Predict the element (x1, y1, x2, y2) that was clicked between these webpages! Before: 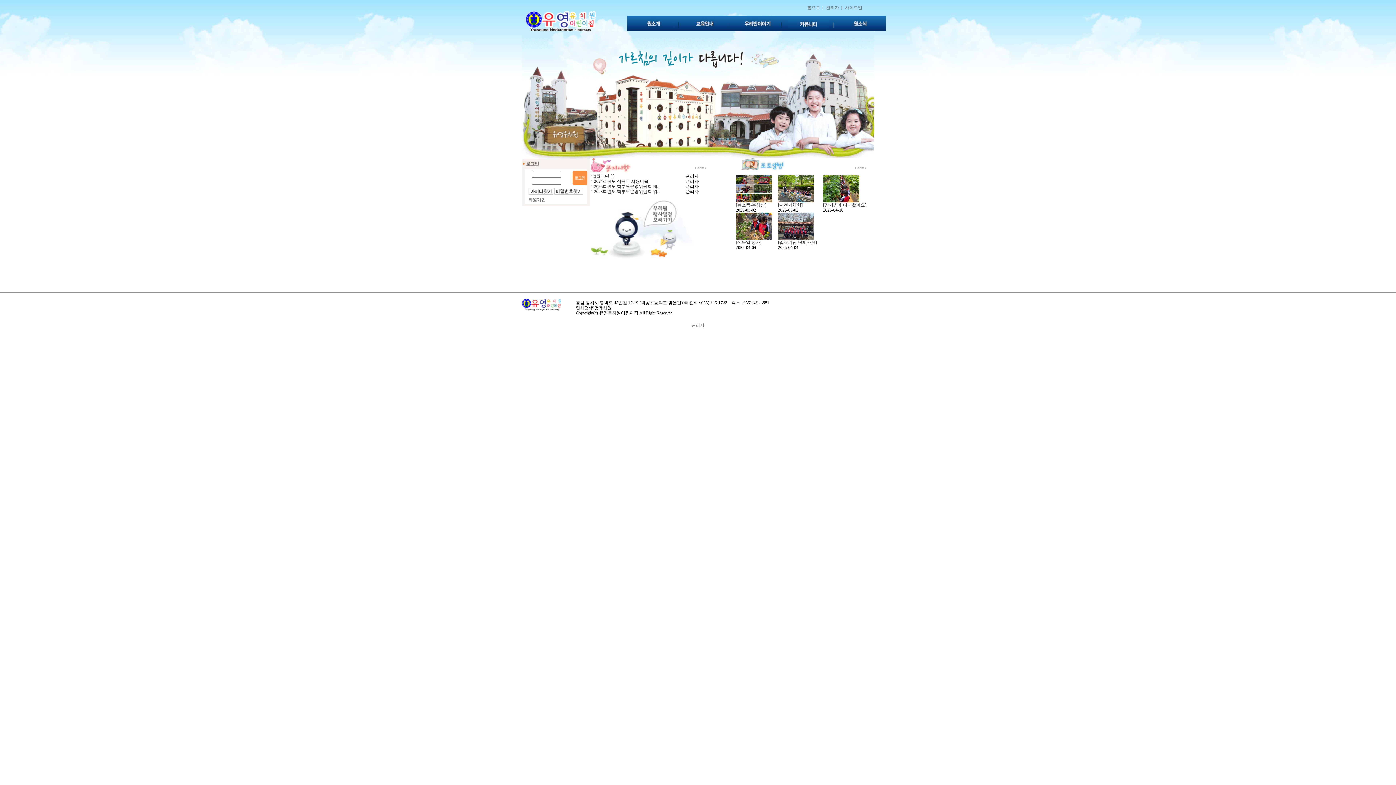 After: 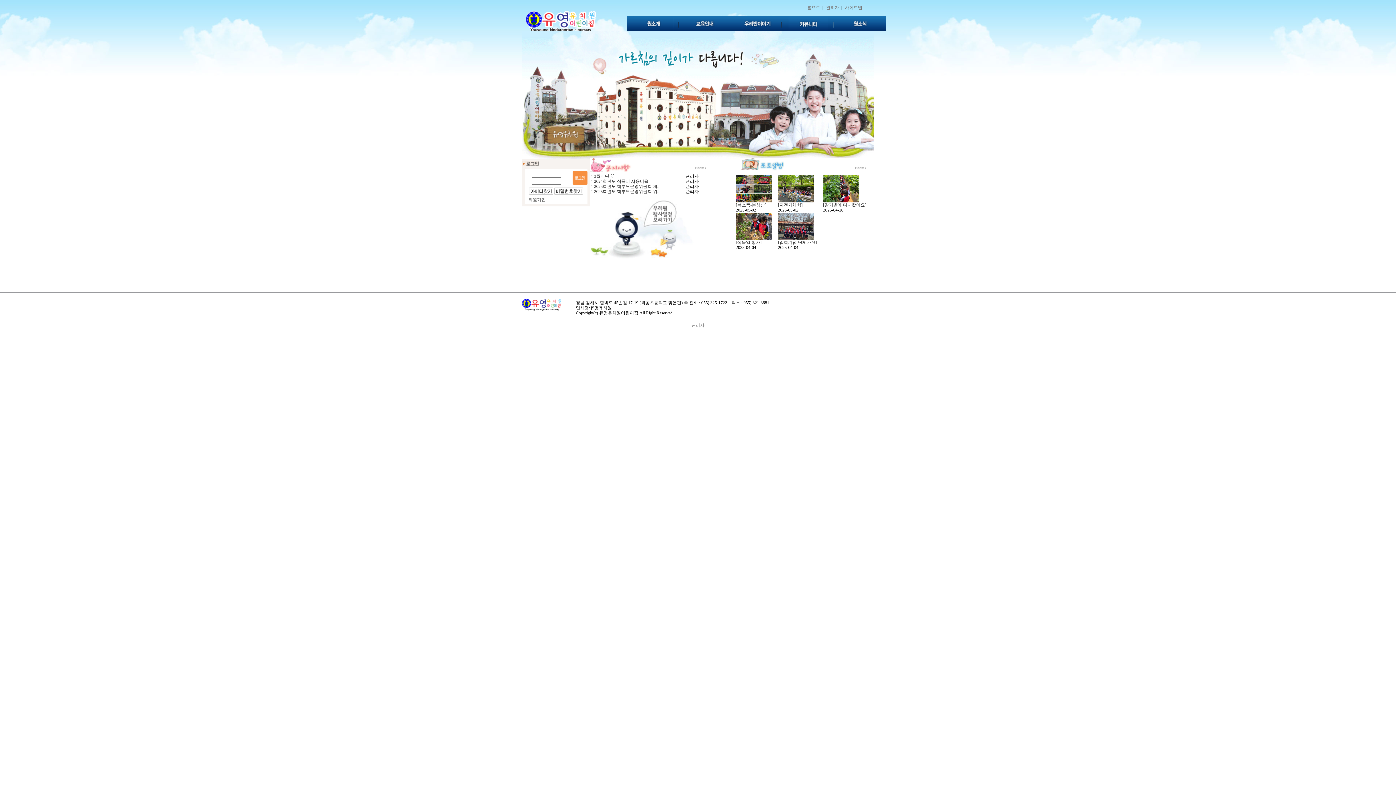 Action: bbox: (529, 187, 553, 192)